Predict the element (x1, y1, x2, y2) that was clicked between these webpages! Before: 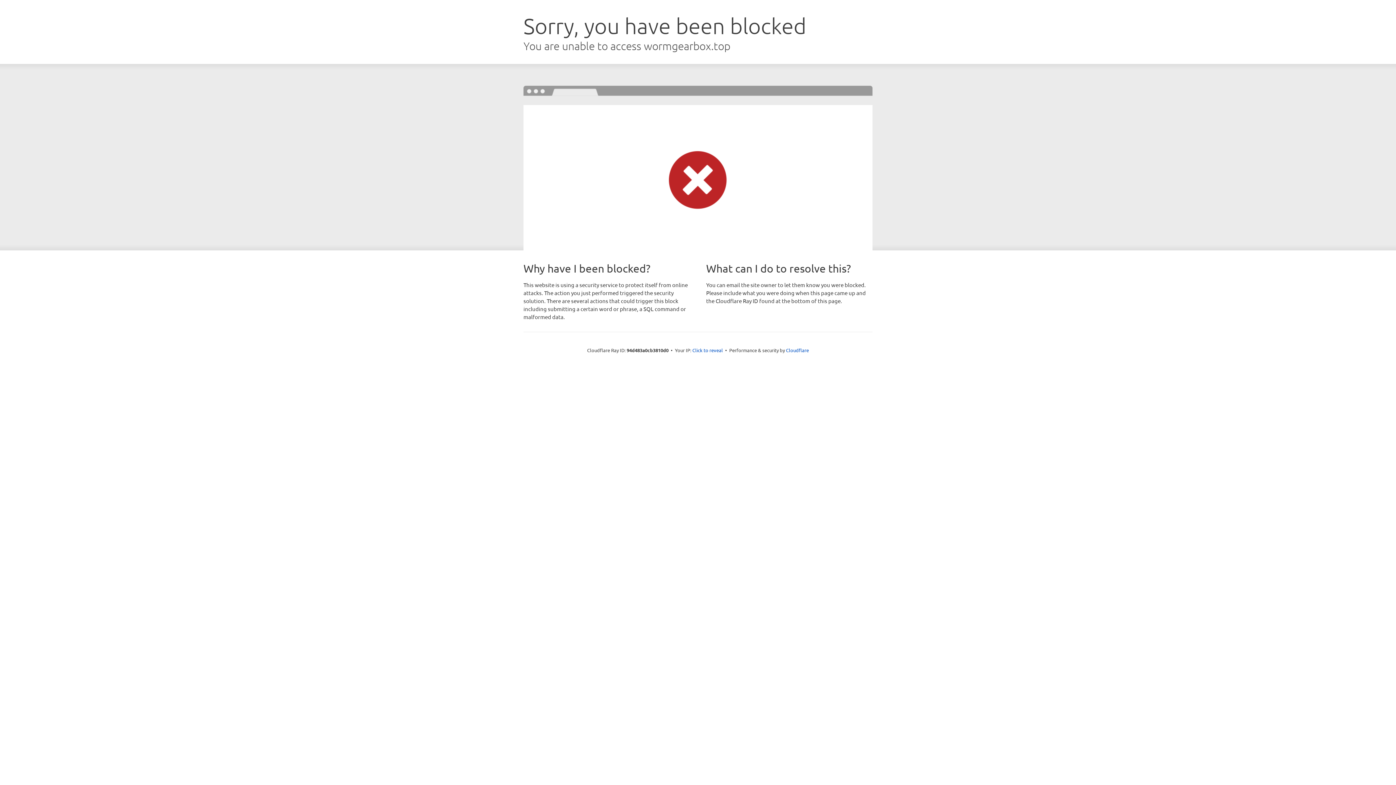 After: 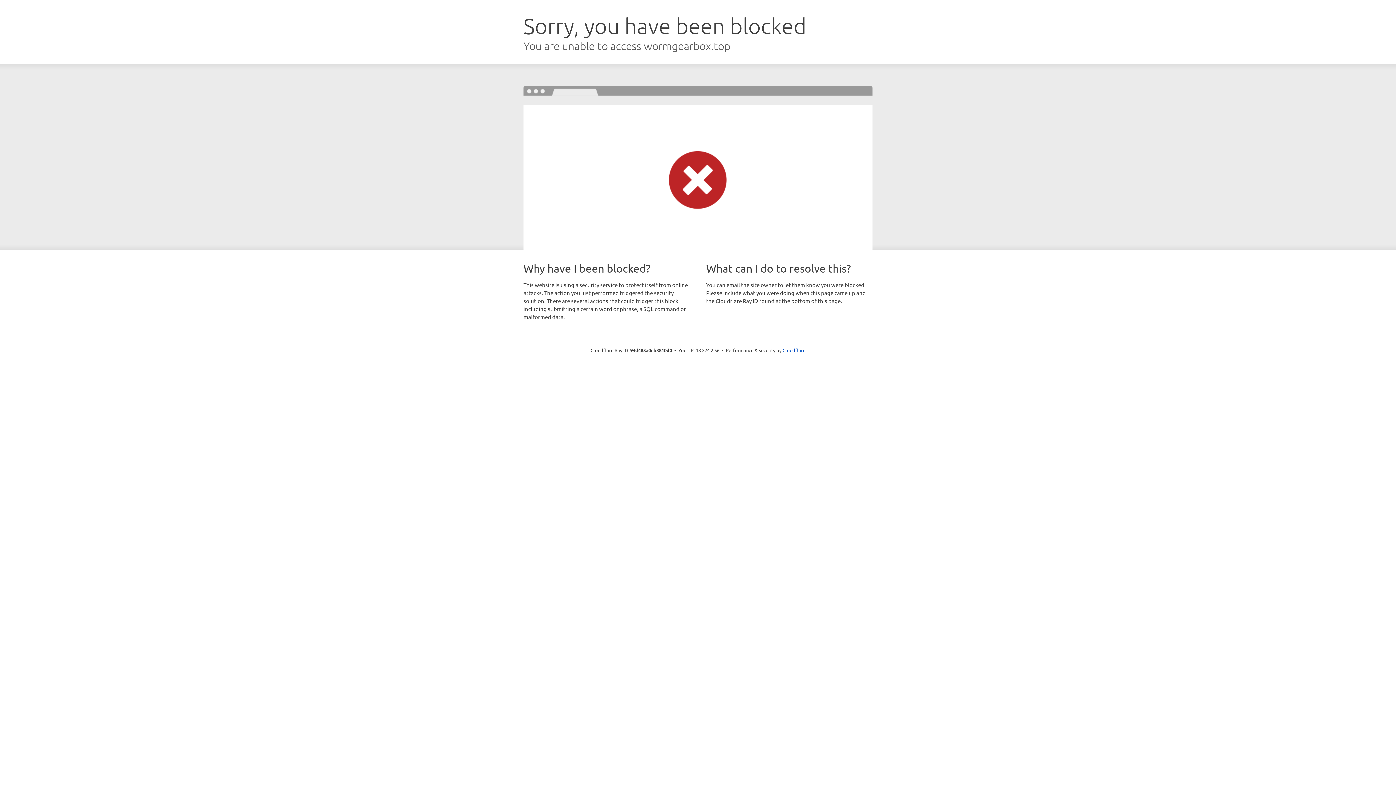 Action: label: Click to reveal bbox: (692, 346, 723, 353)